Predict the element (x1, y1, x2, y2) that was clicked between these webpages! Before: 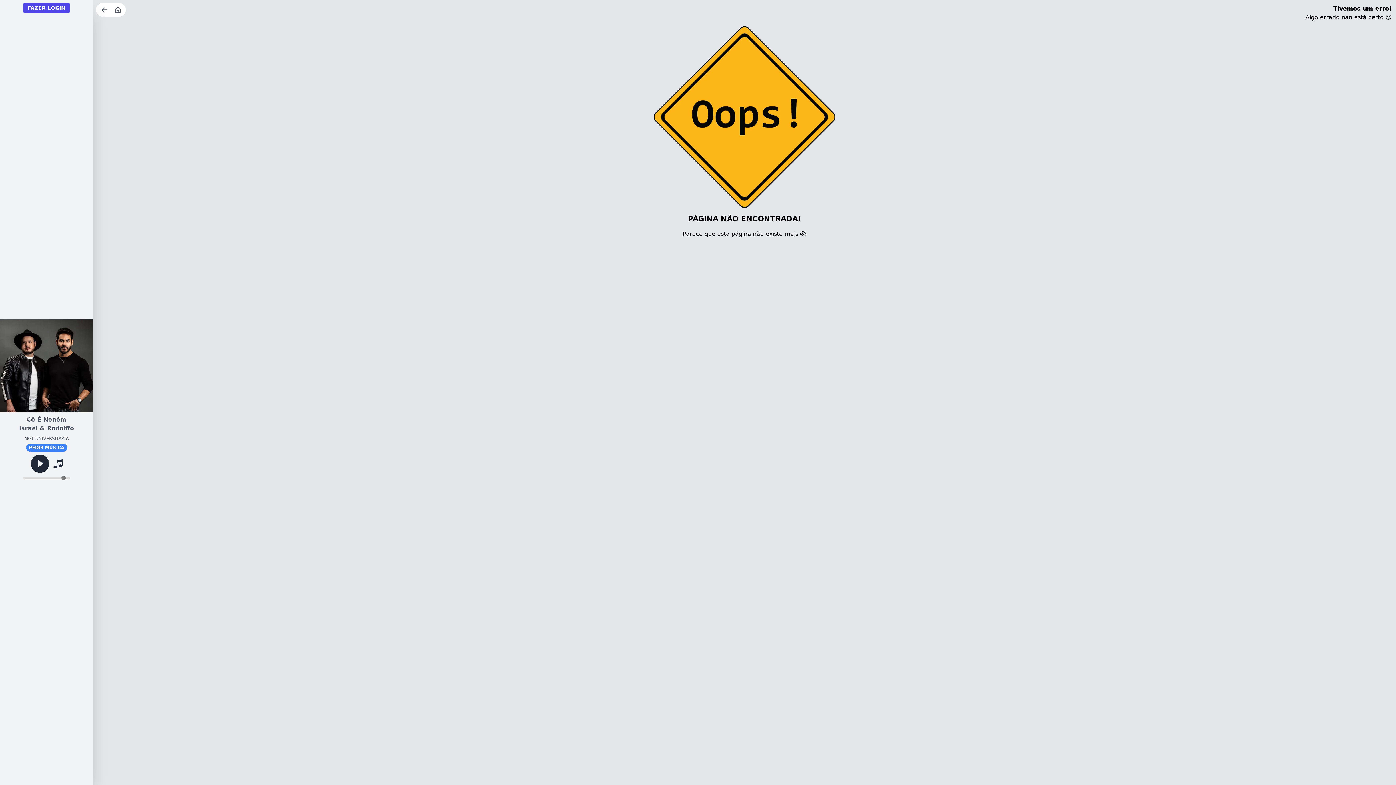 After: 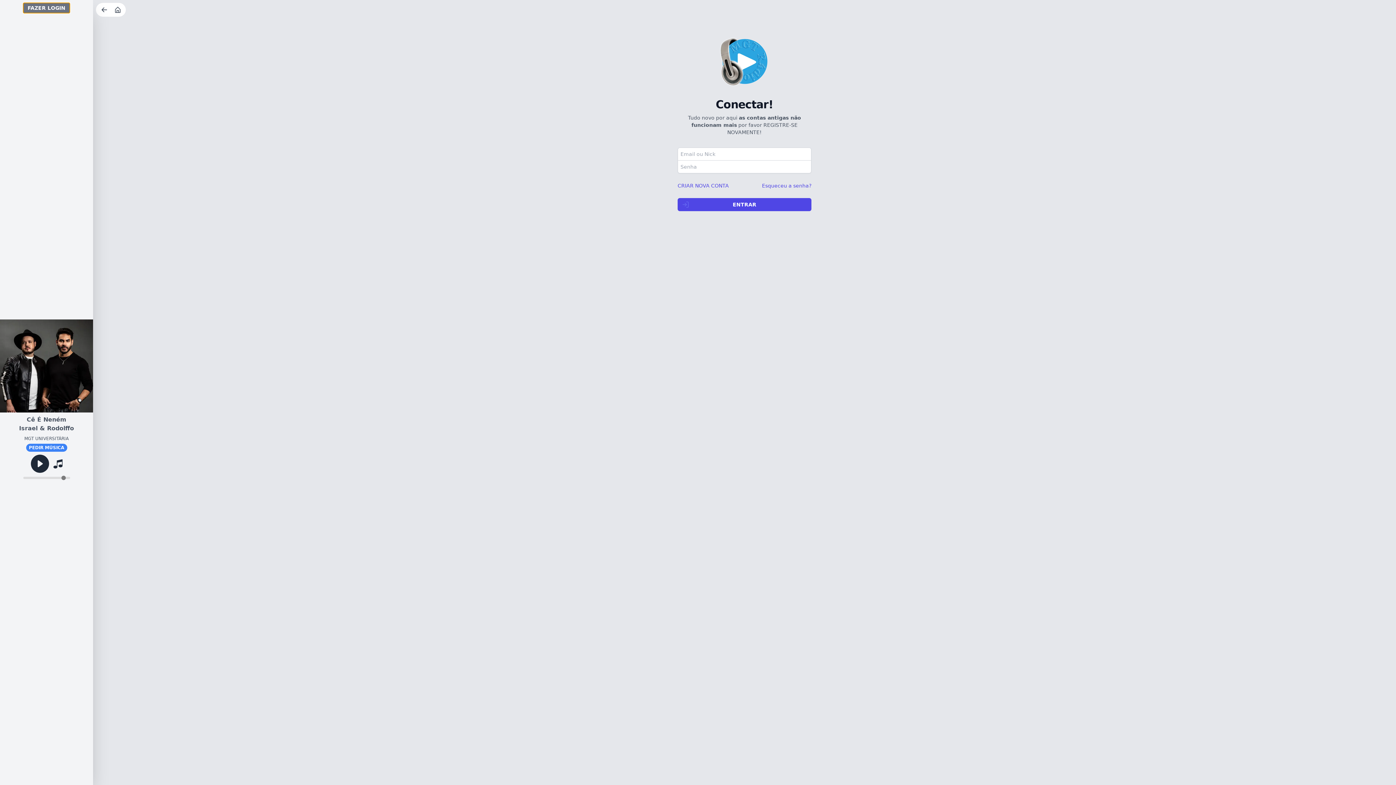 Action: bbox: (23, 2, 69, 13) label: FAZER LOGIN